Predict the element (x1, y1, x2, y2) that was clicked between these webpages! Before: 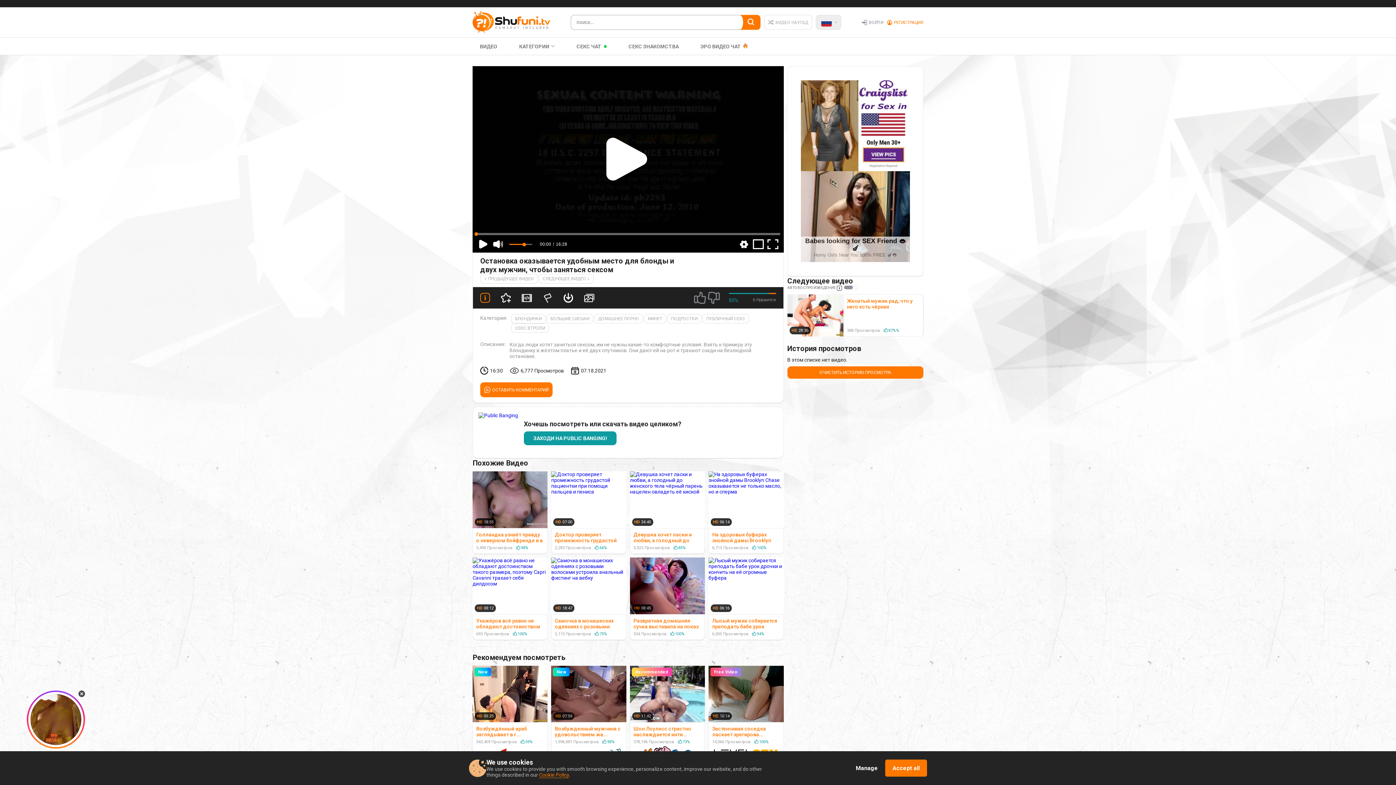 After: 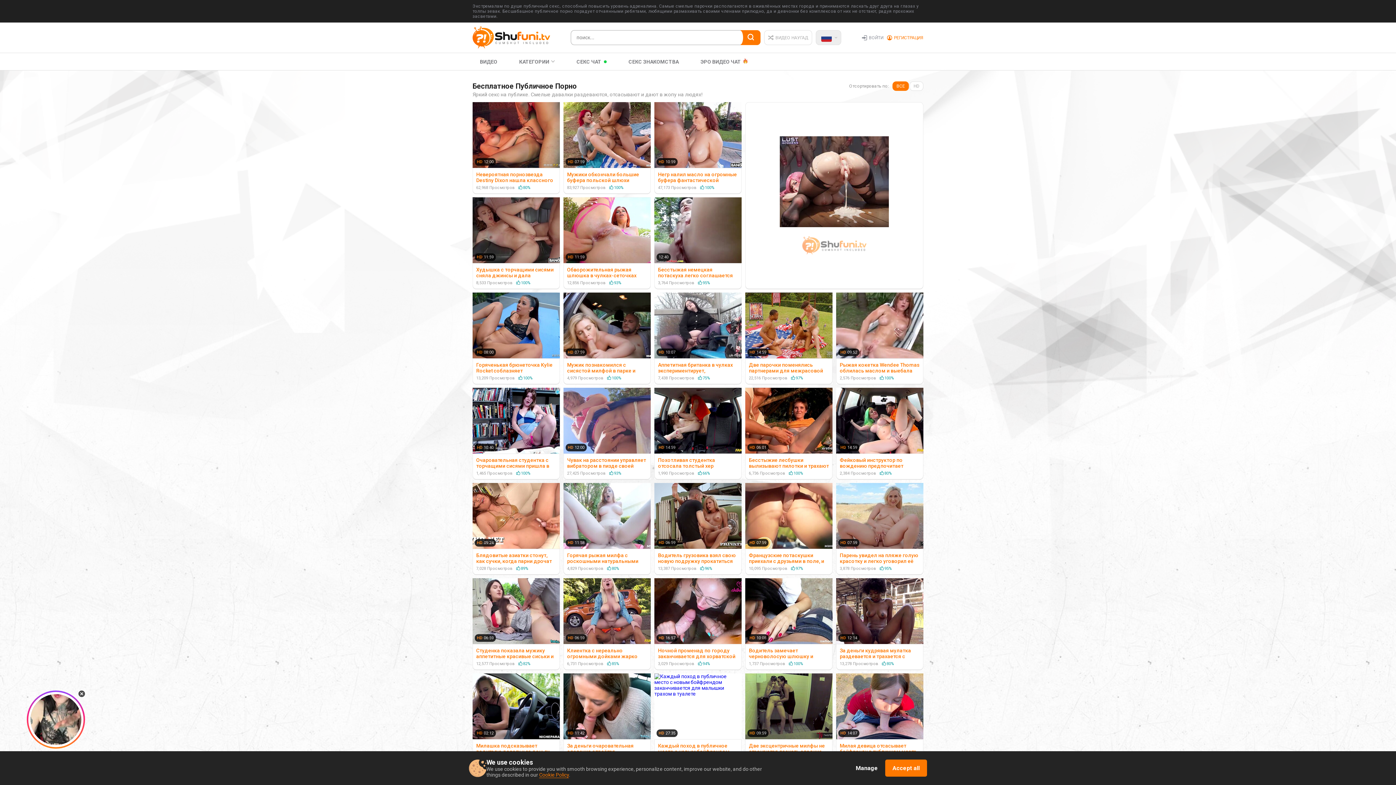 Action: label: ПУБЛИЧНЫЙ СЕКС bbox: (702, 314, 749, 323)